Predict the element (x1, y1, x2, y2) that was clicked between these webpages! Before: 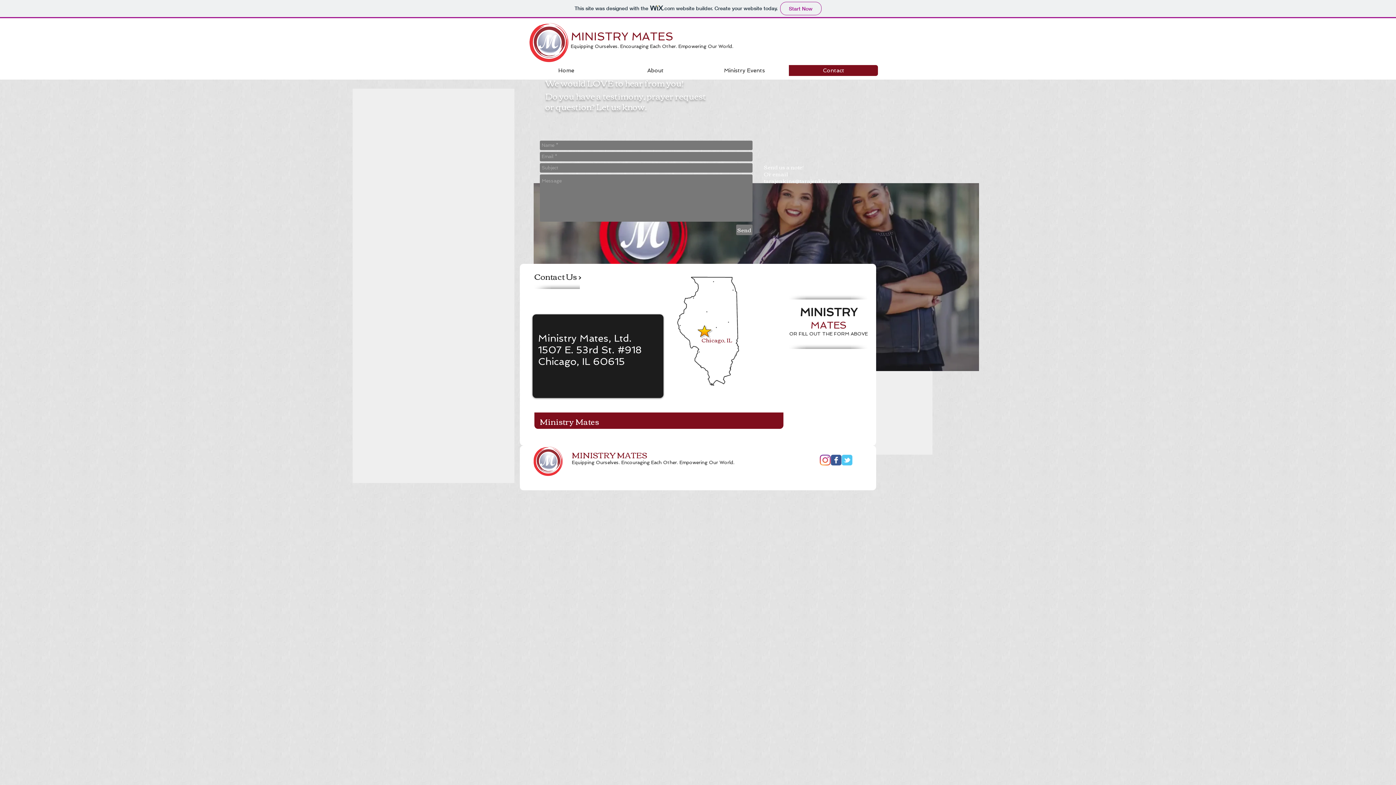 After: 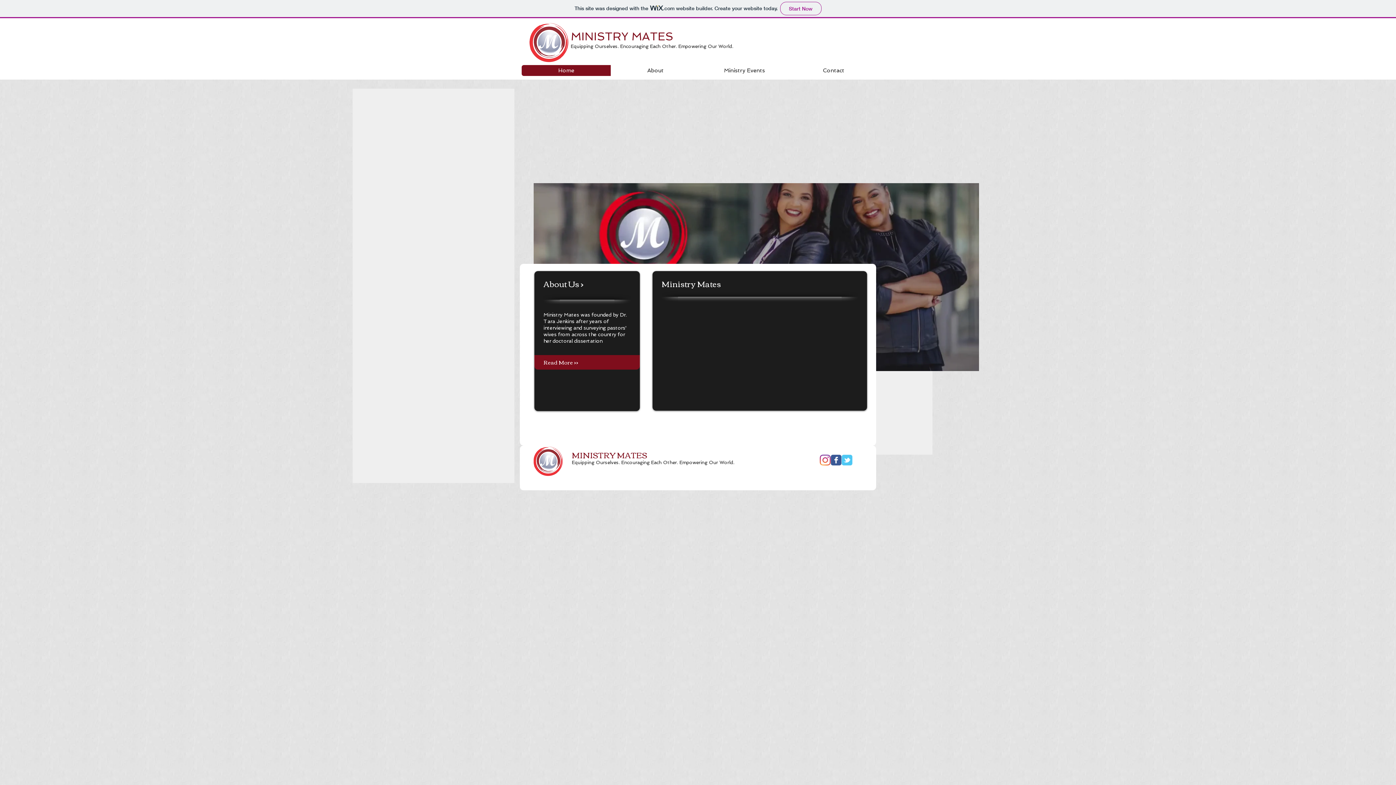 Action: label: Equipping Ourselves. Encouraging Each Other.  bbox: (570, 43, 678, 49)